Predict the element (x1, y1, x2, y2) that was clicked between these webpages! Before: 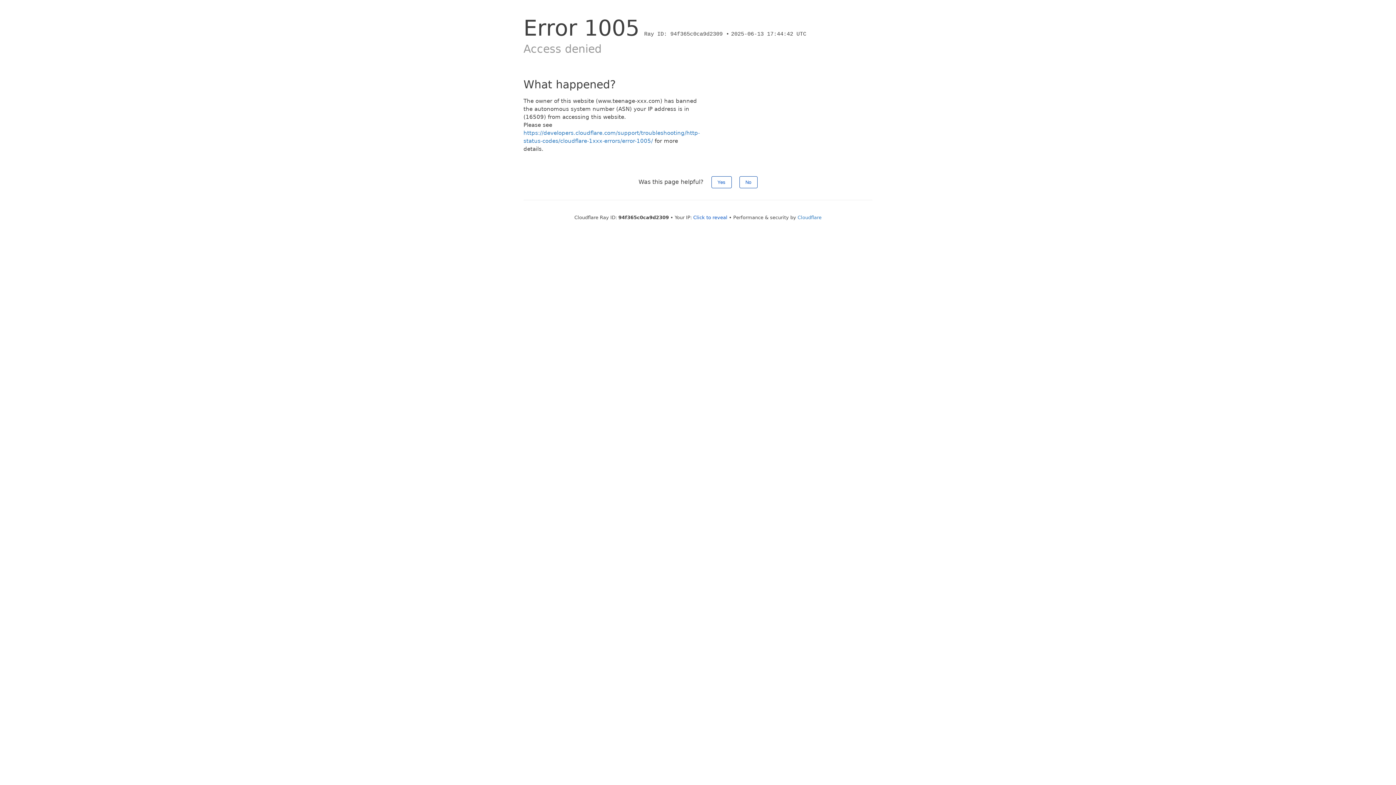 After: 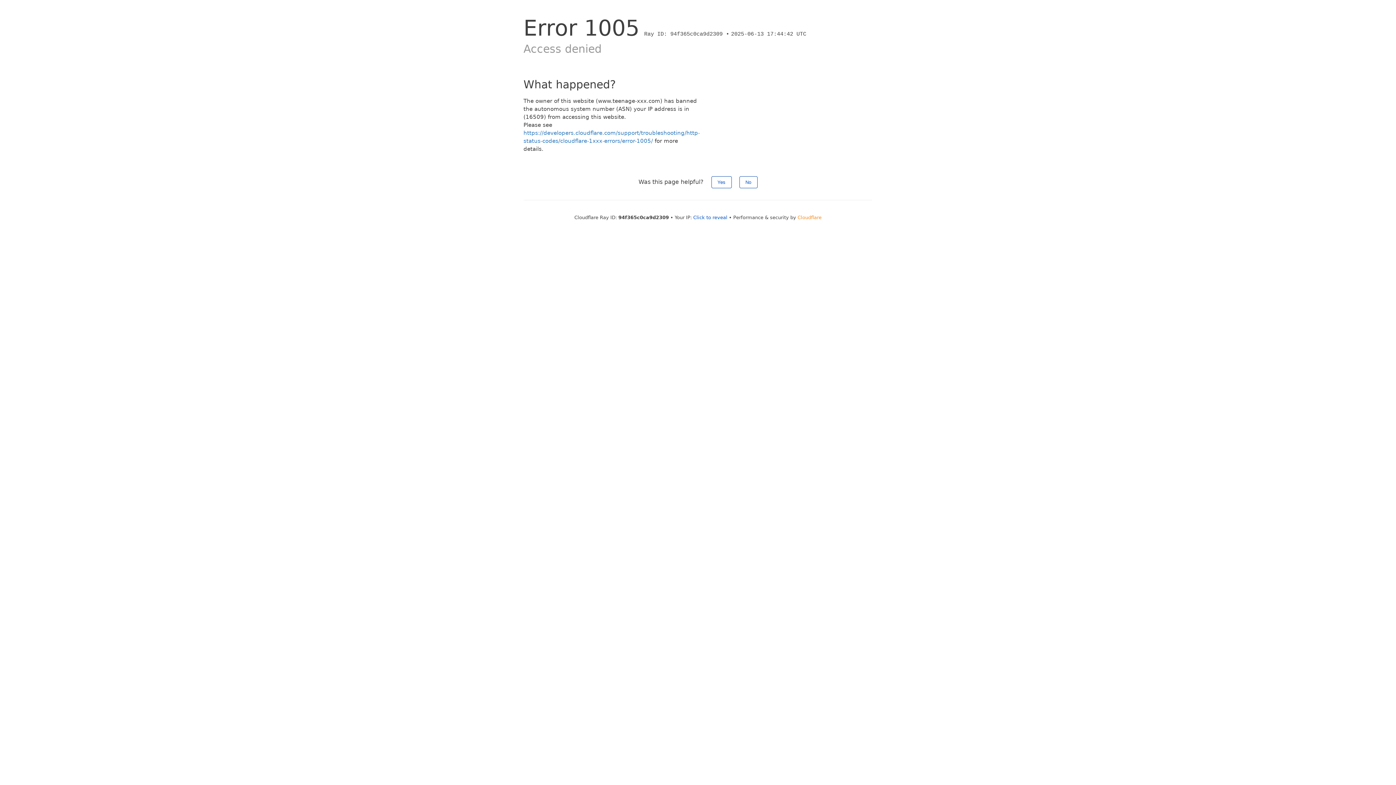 Action: bbox: (797, 214, 821, 220) label: Cloudflare